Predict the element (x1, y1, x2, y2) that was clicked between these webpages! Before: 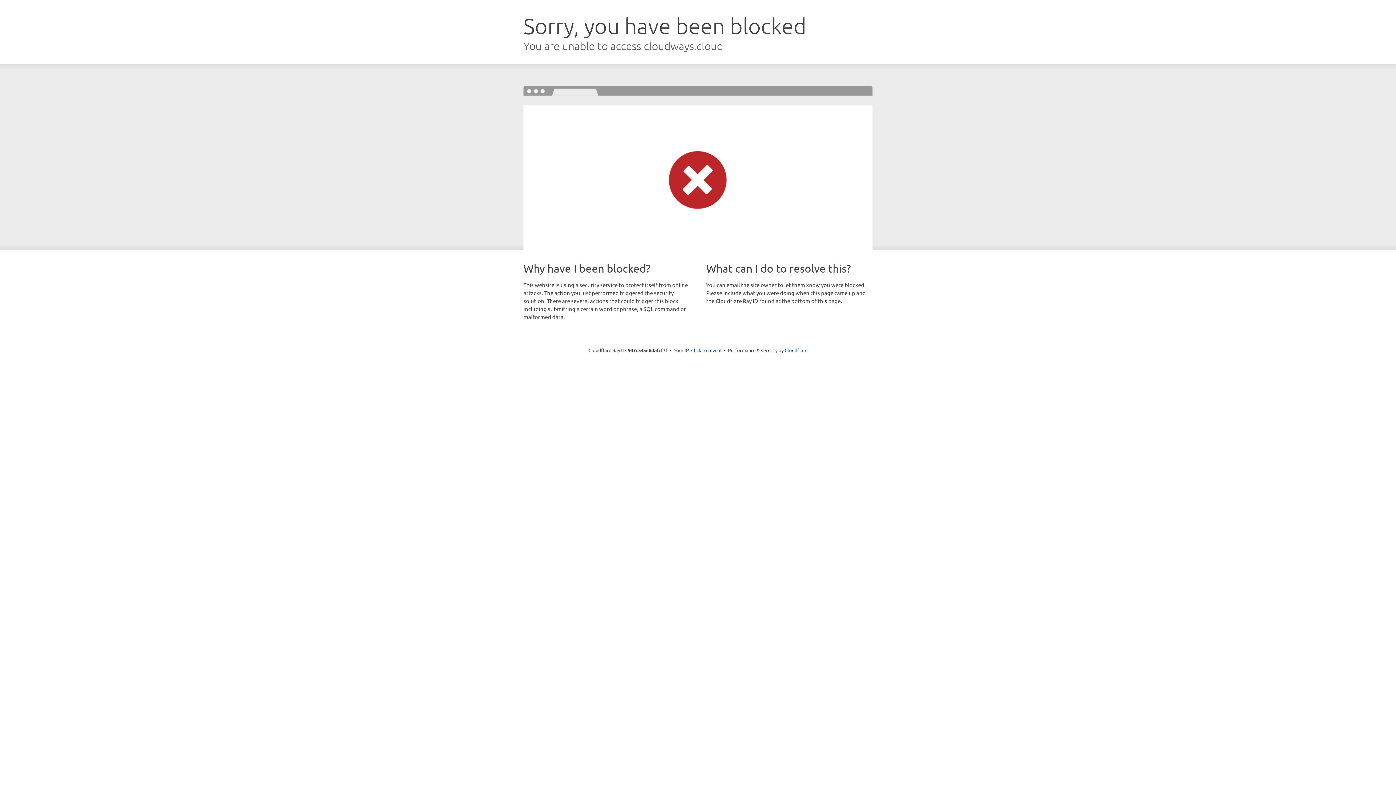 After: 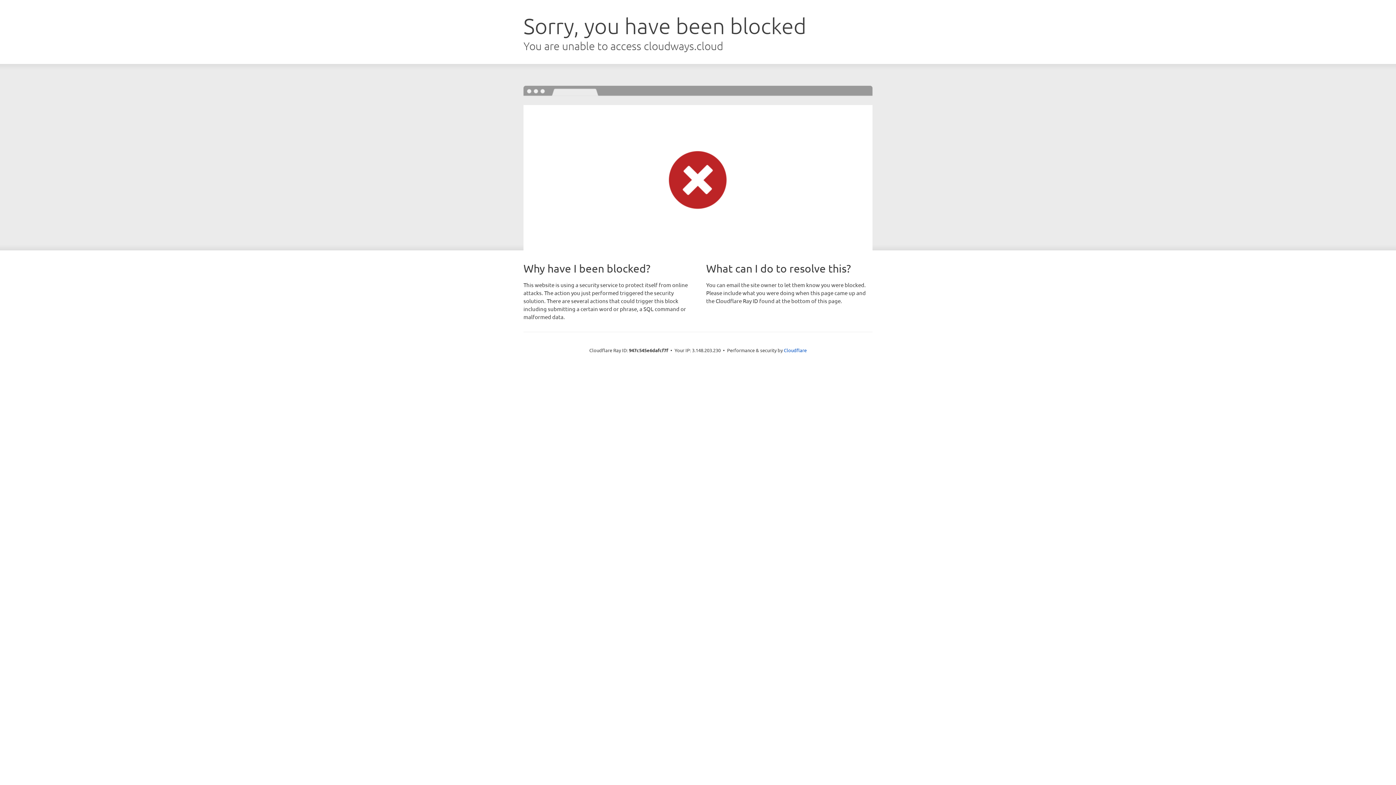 Action: bbox: (691, 346, 721, 353) label: Click to reveal